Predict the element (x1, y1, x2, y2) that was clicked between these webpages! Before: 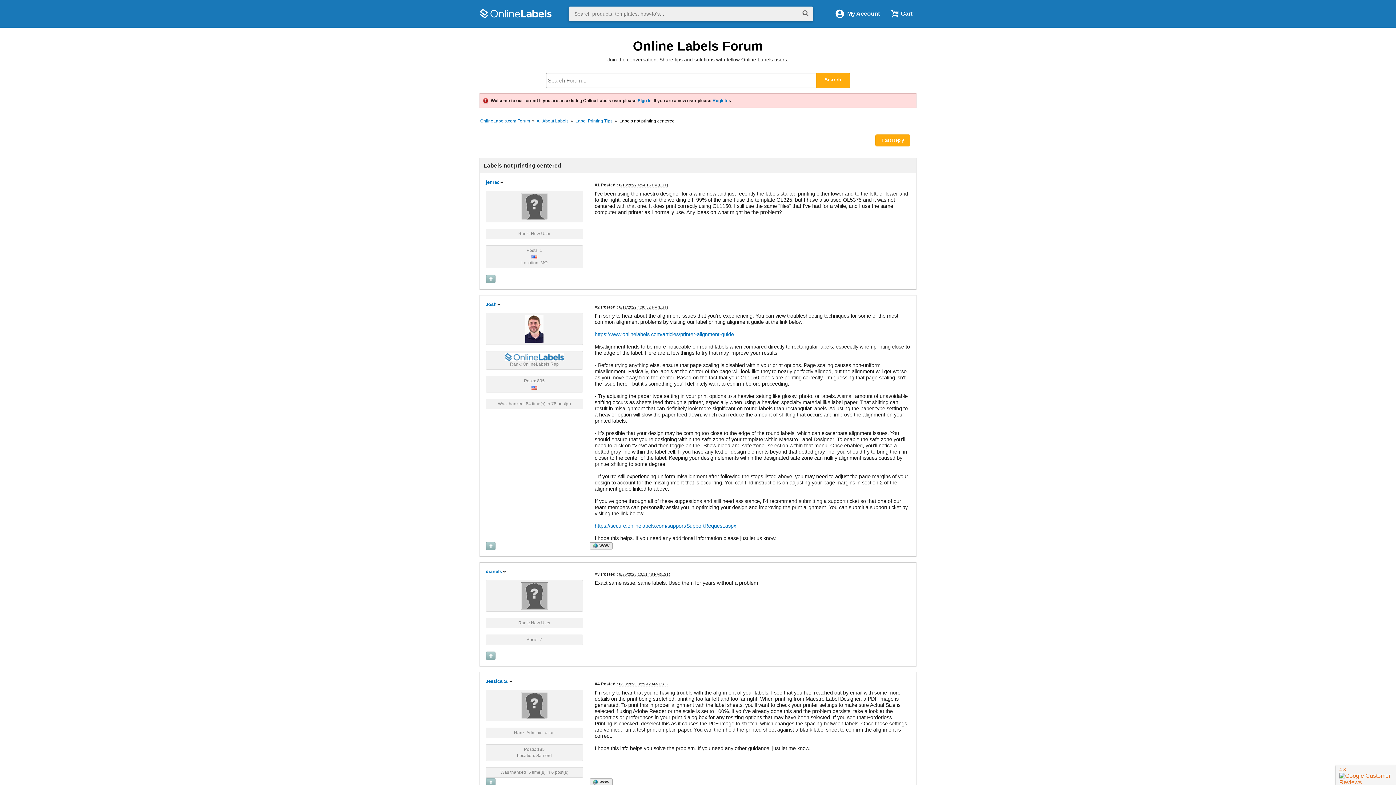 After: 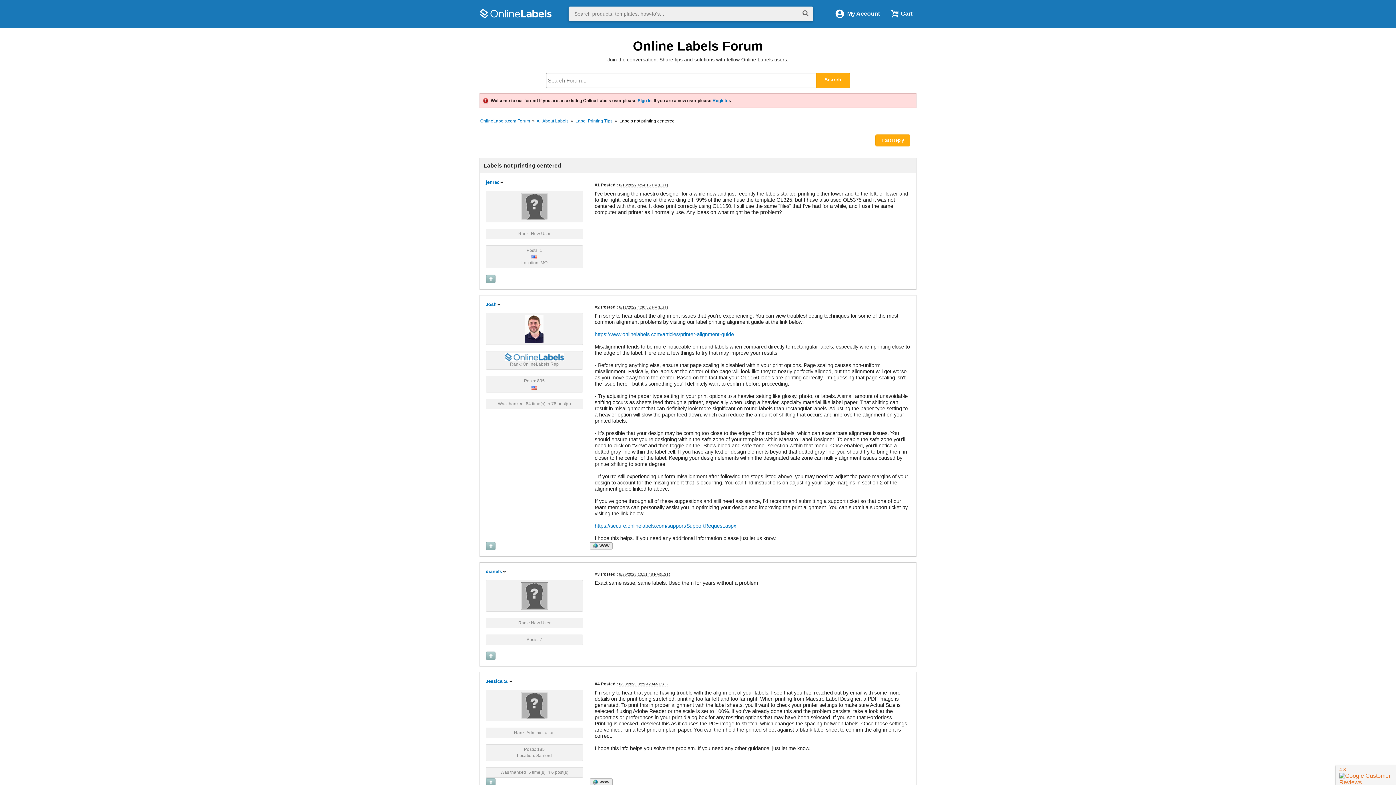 Action: bbox: (531, 384, 537, 389)